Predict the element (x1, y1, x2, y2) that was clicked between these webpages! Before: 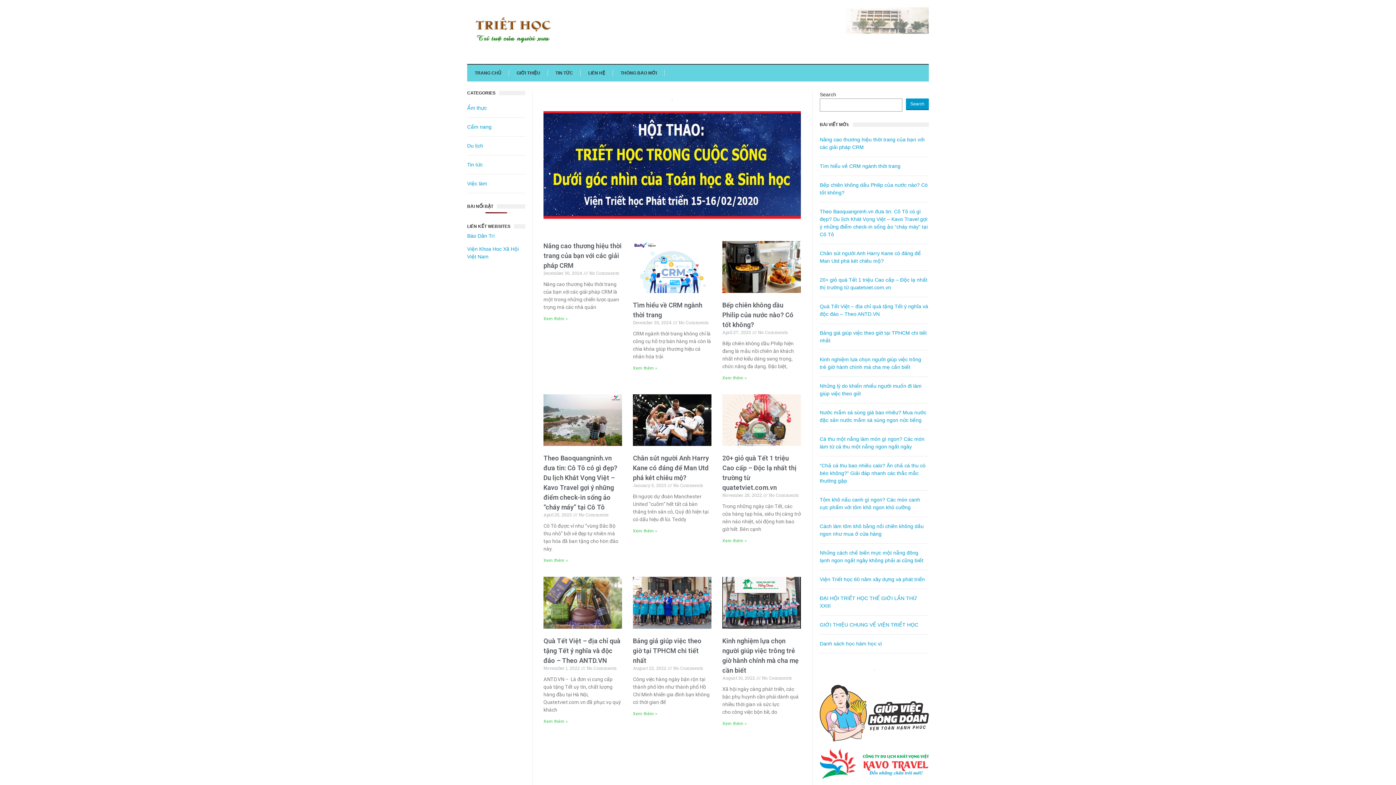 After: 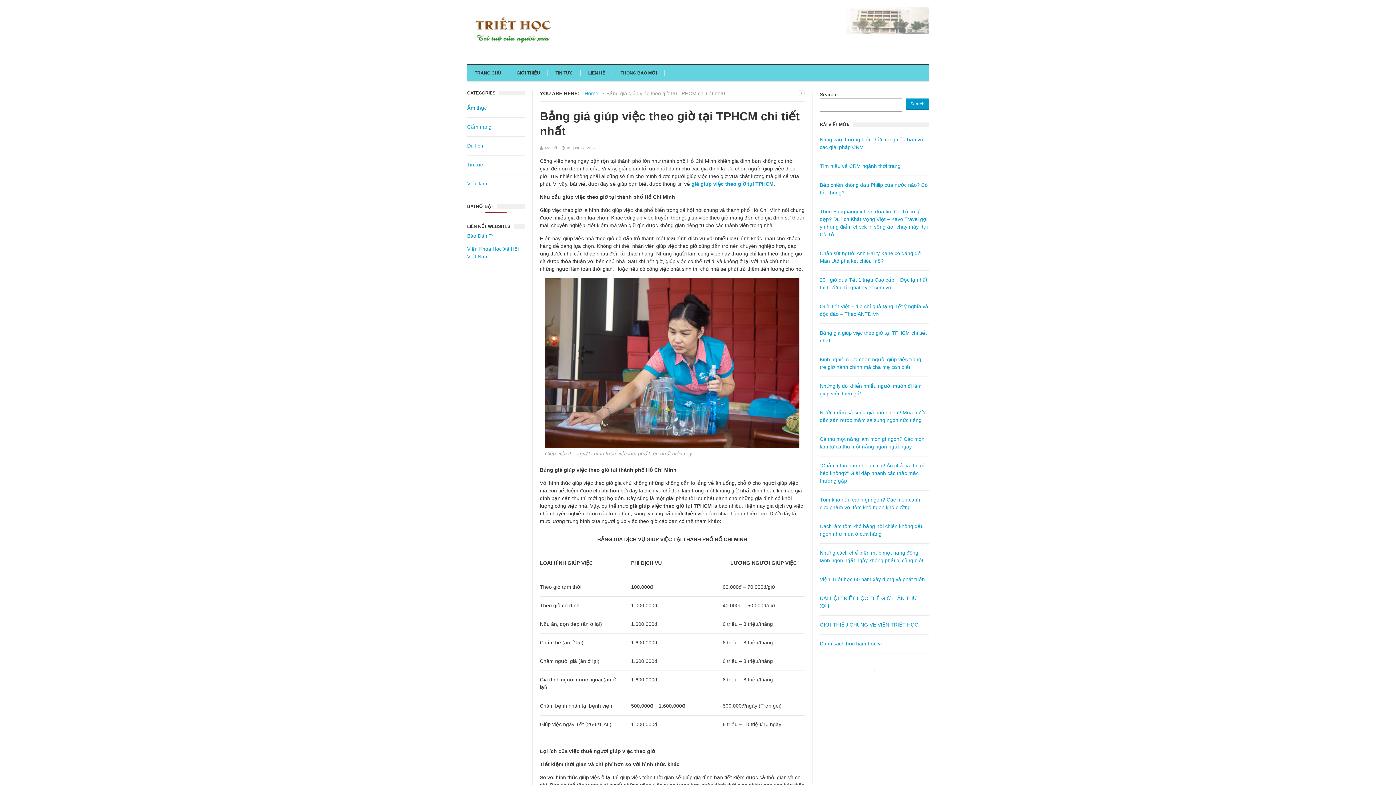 Action: bbox: (633, 577, 711, 629)